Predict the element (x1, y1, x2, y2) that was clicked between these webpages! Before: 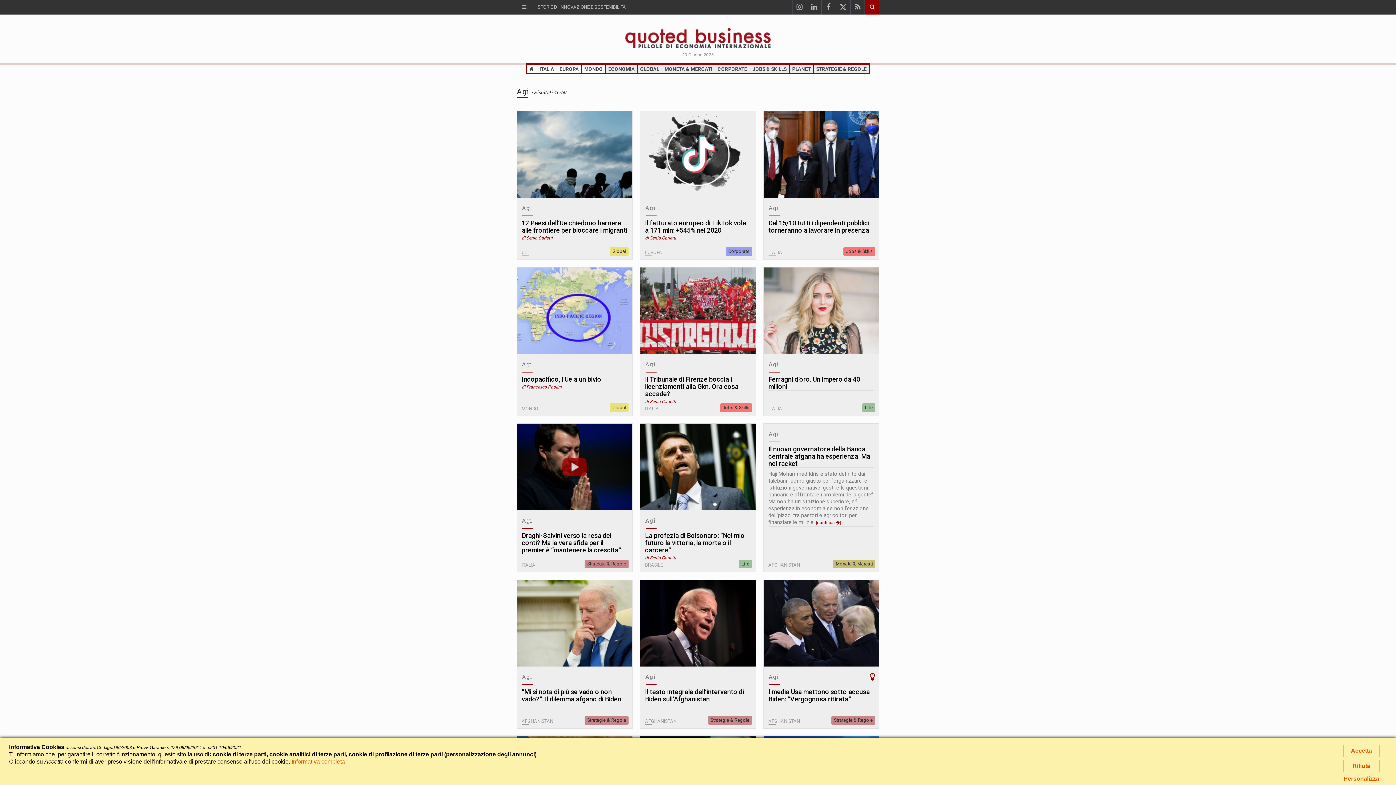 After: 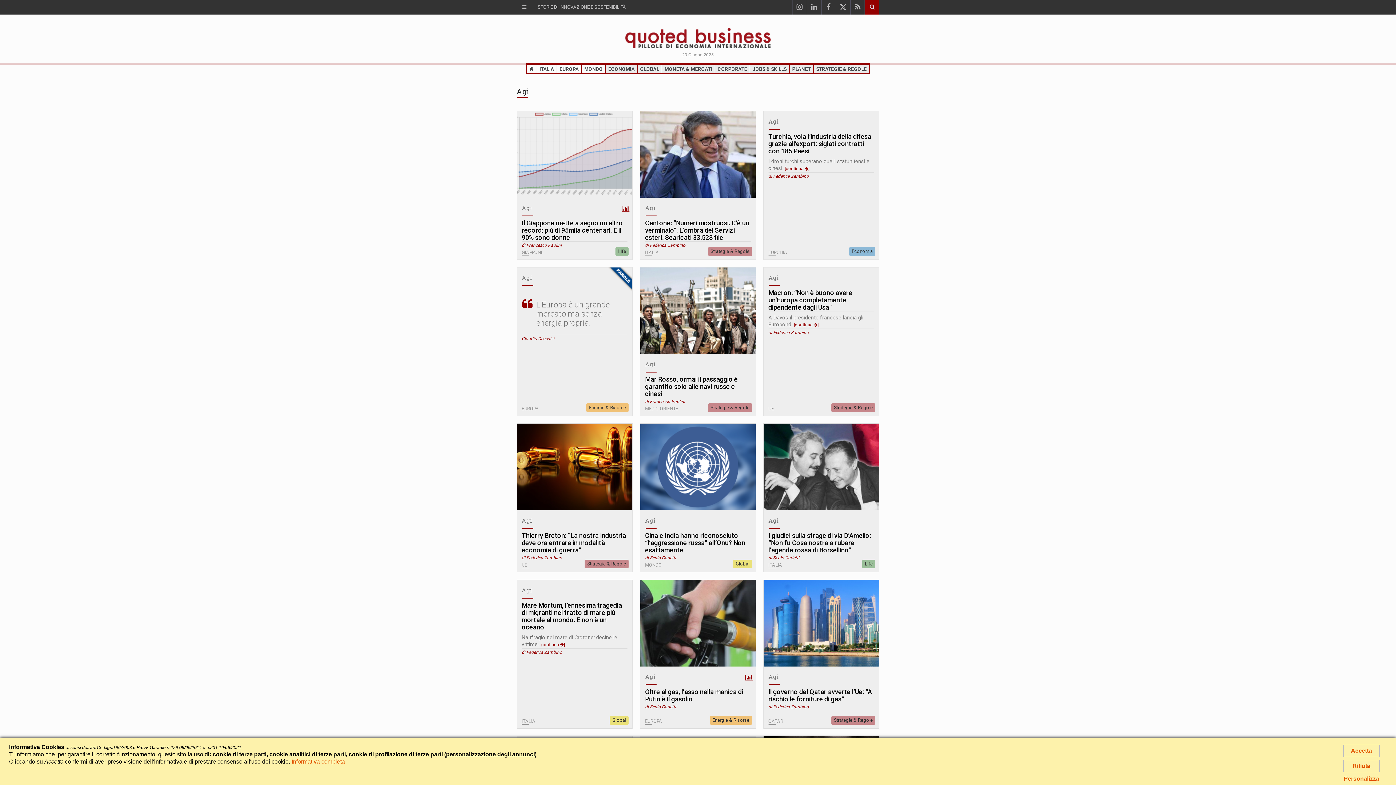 Action: bbox: (645, 204, 655, 211) label: Agi